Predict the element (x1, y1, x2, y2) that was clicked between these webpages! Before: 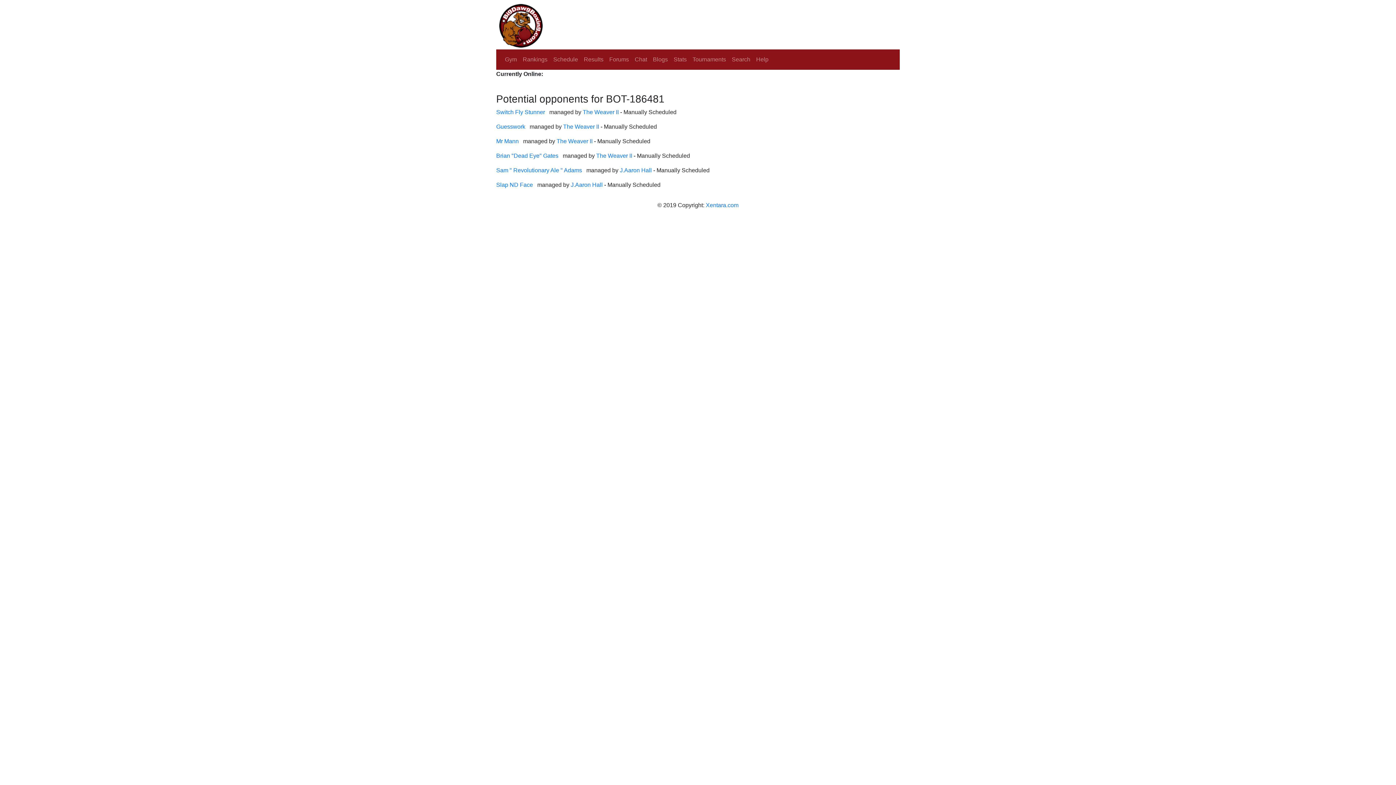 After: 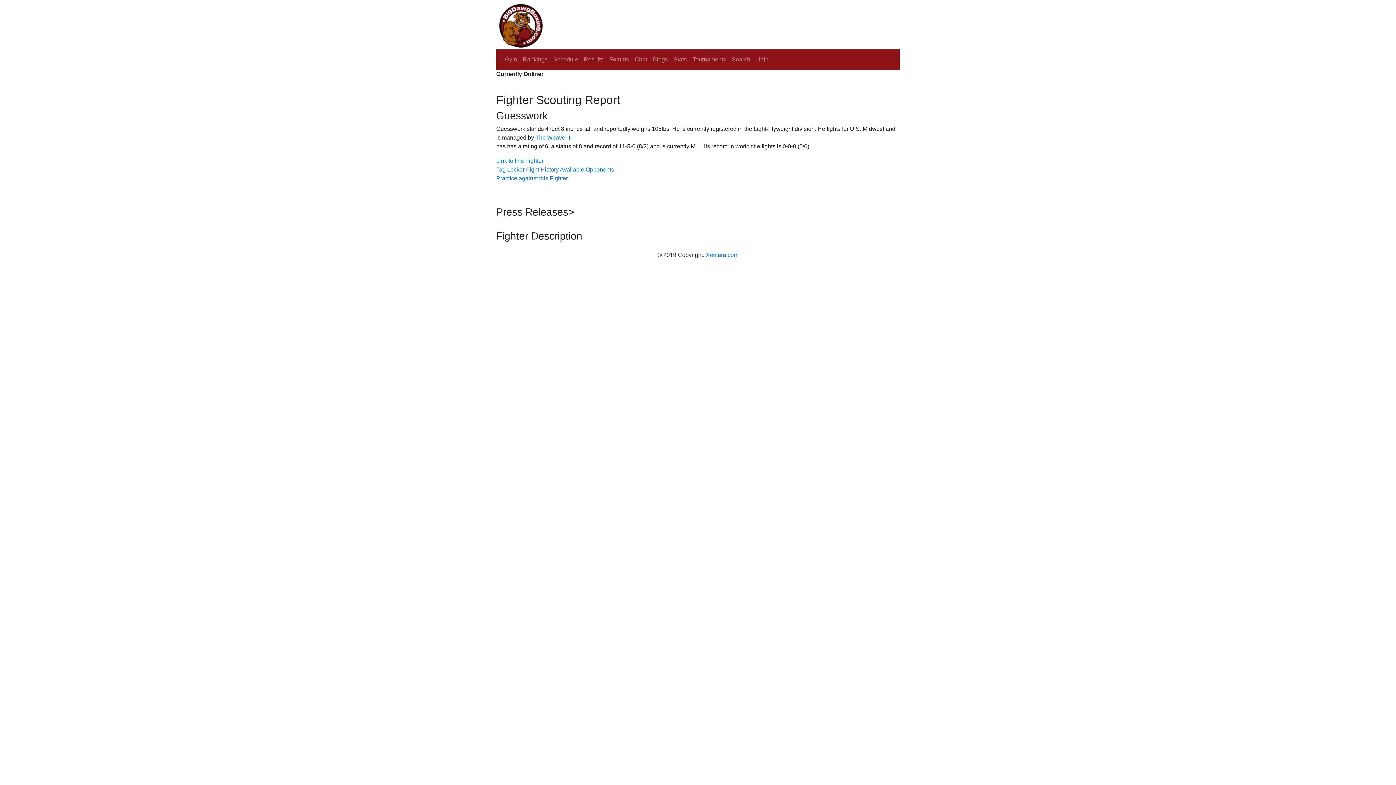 Action: bbox: (496, 123, 525, 129) label: Guesswork